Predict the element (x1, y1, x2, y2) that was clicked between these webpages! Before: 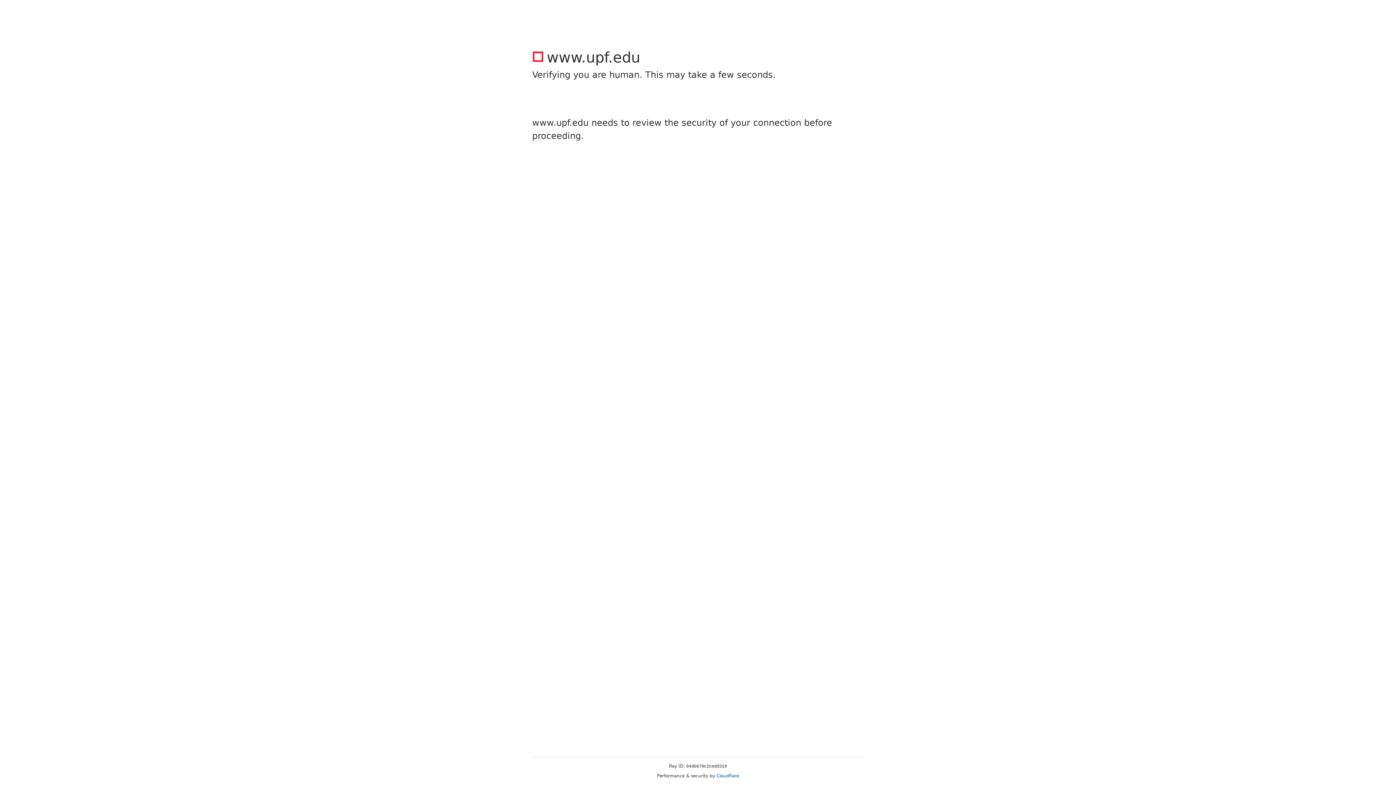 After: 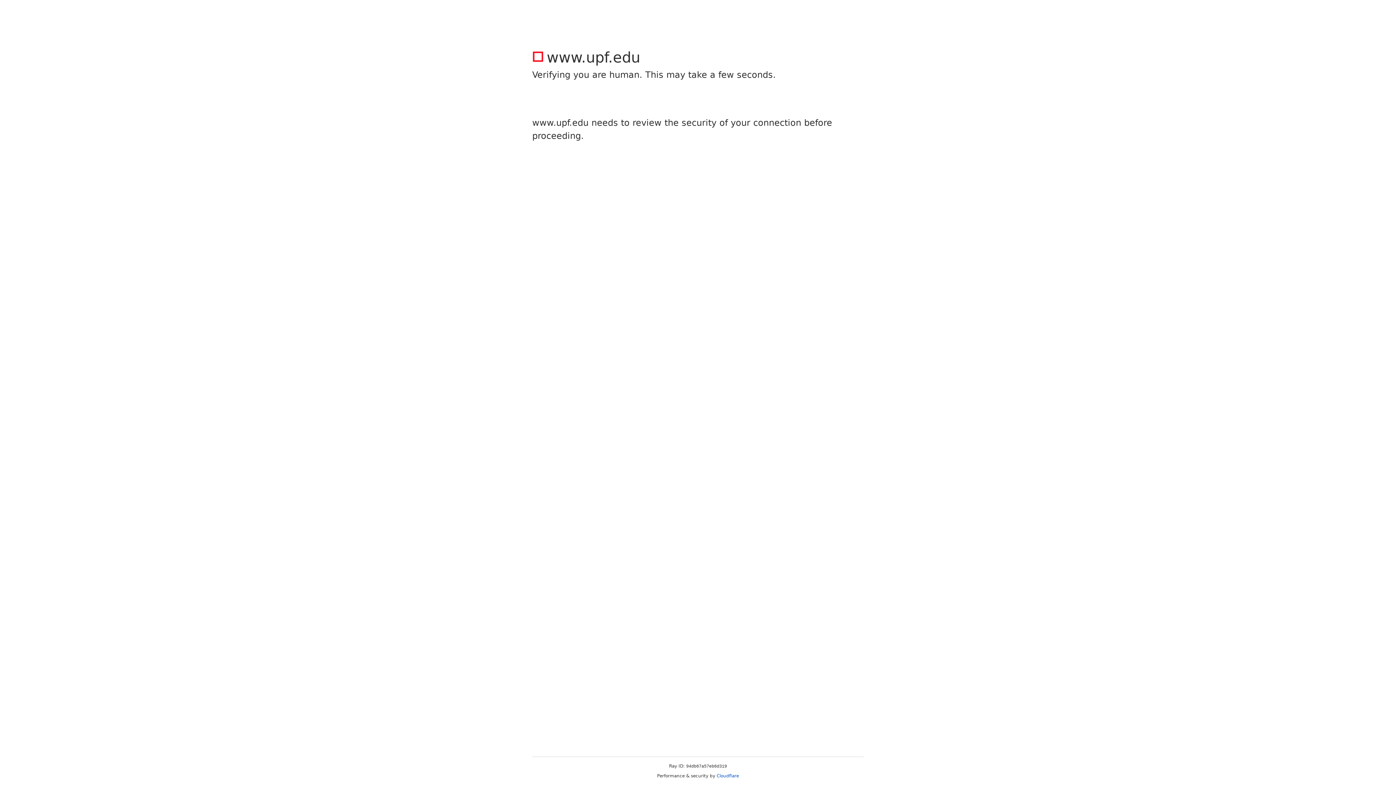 Action: bbox: (716, 773, 739, 778) label: Cloudflare